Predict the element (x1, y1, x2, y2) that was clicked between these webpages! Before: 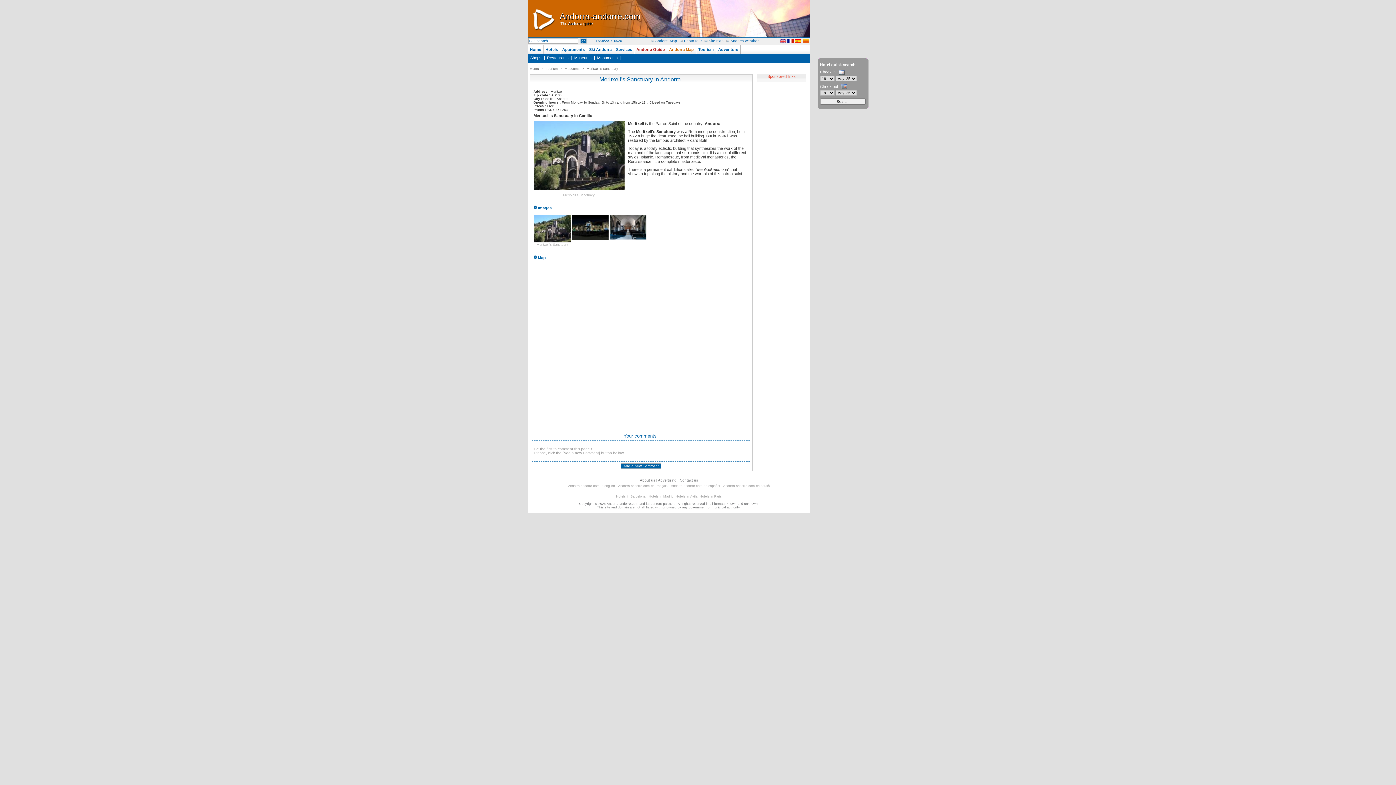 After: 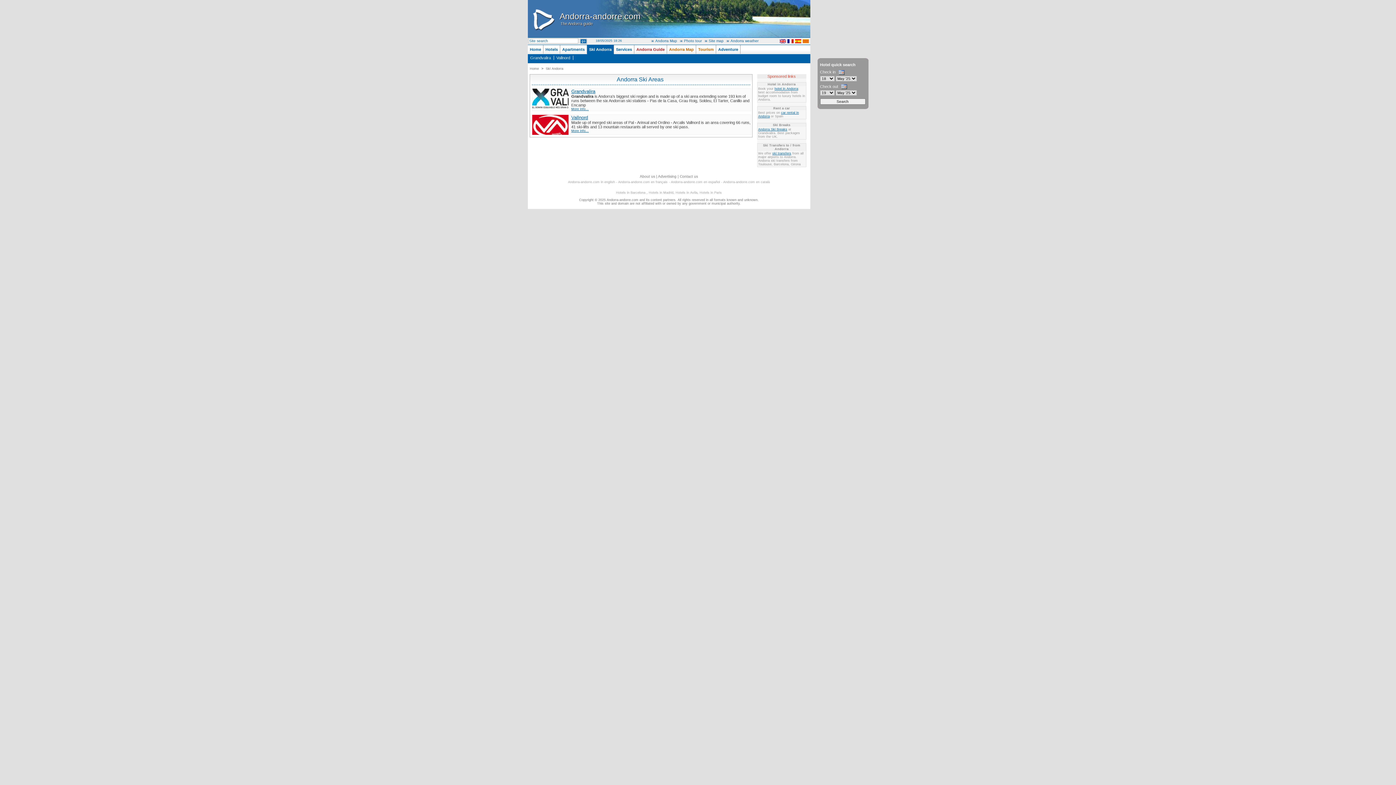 Action: bbox: (587, 45, 614, 53) label: Ski Andorra